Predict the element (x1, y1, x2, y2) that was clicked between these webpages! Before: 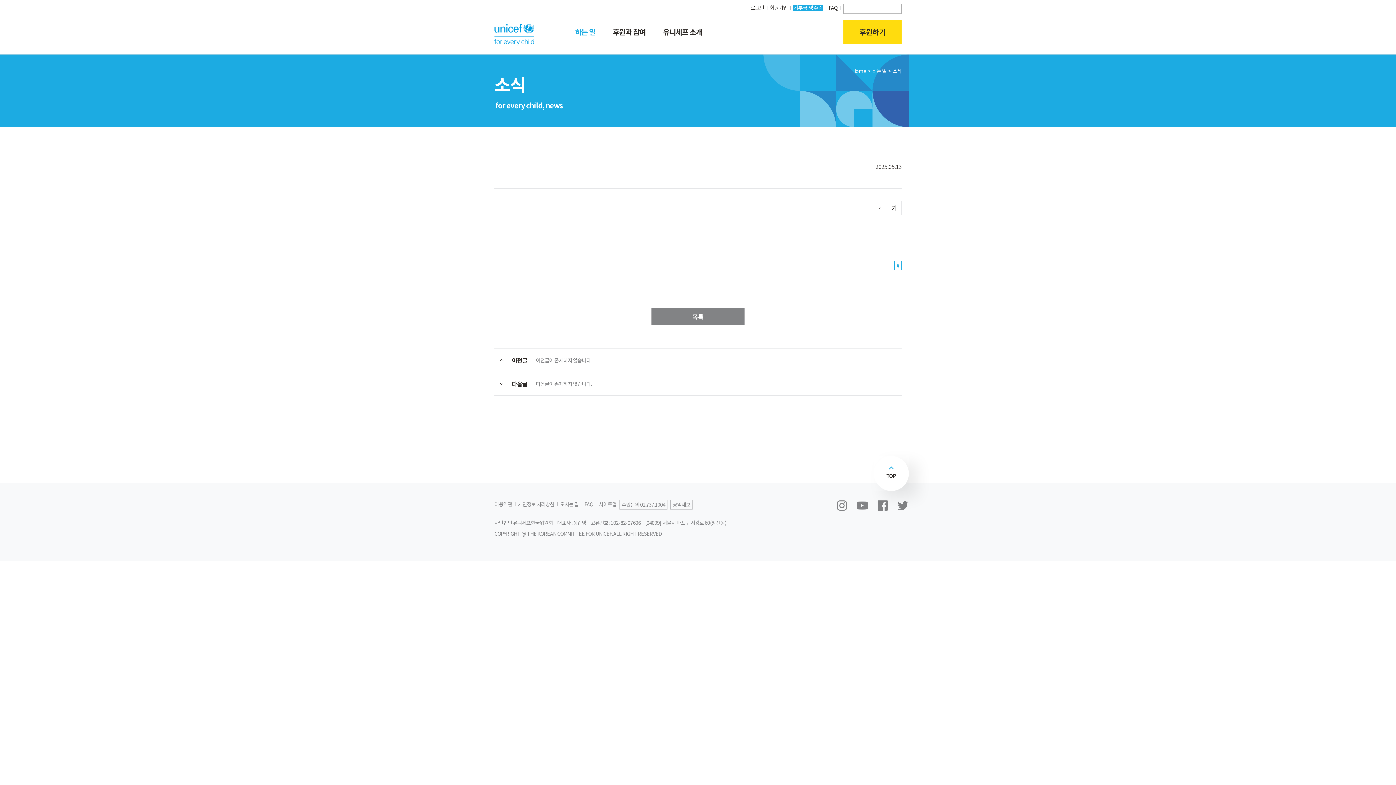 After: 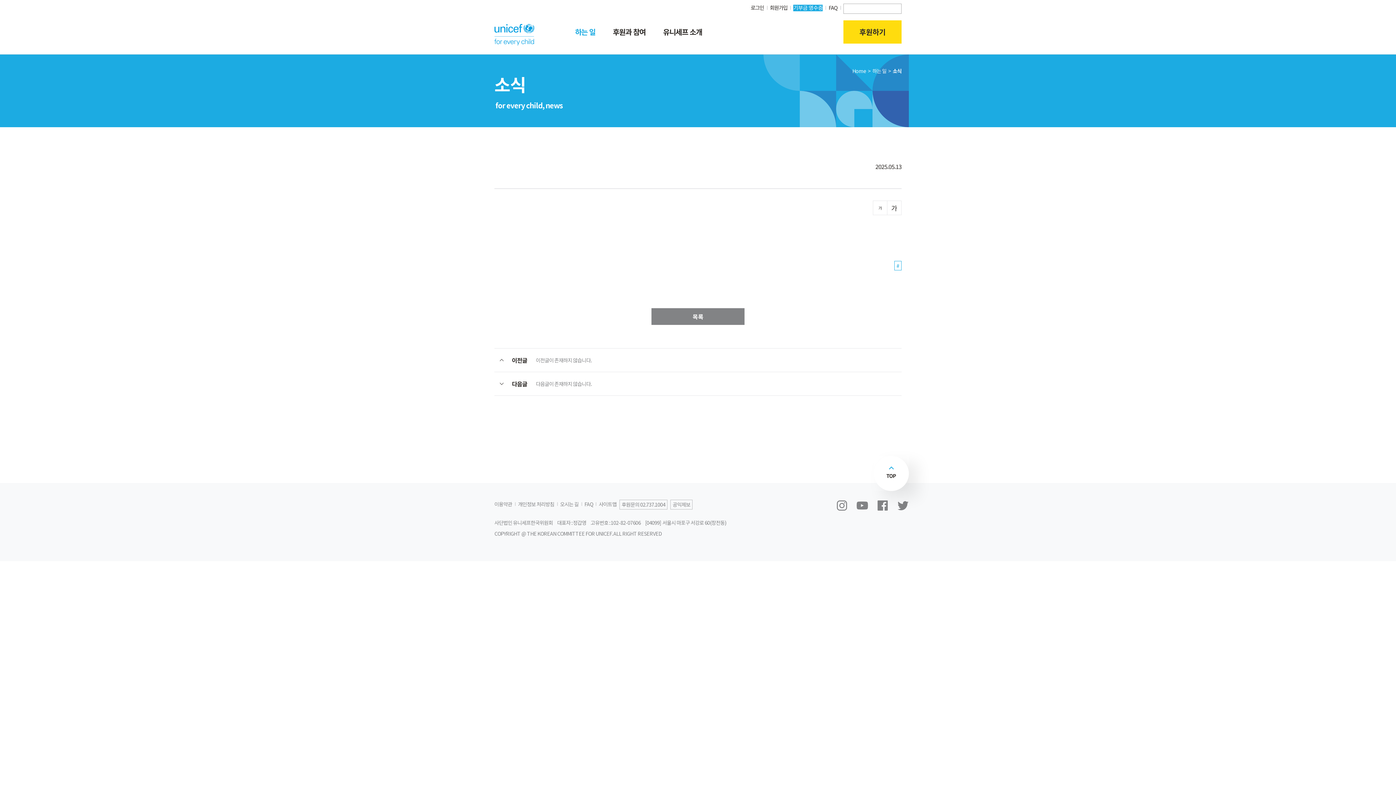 Action: bbox: (670, 501, 695, 508) label: 공익제보